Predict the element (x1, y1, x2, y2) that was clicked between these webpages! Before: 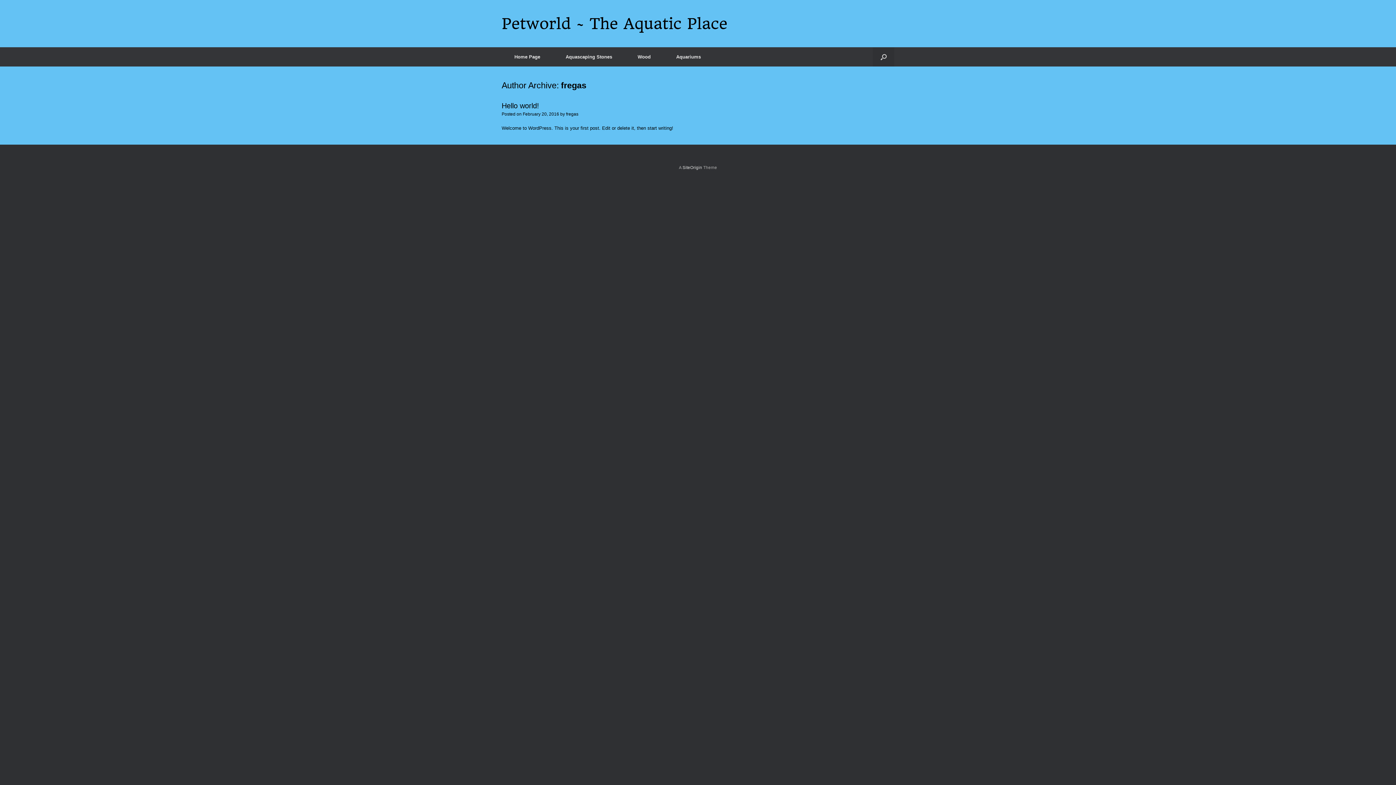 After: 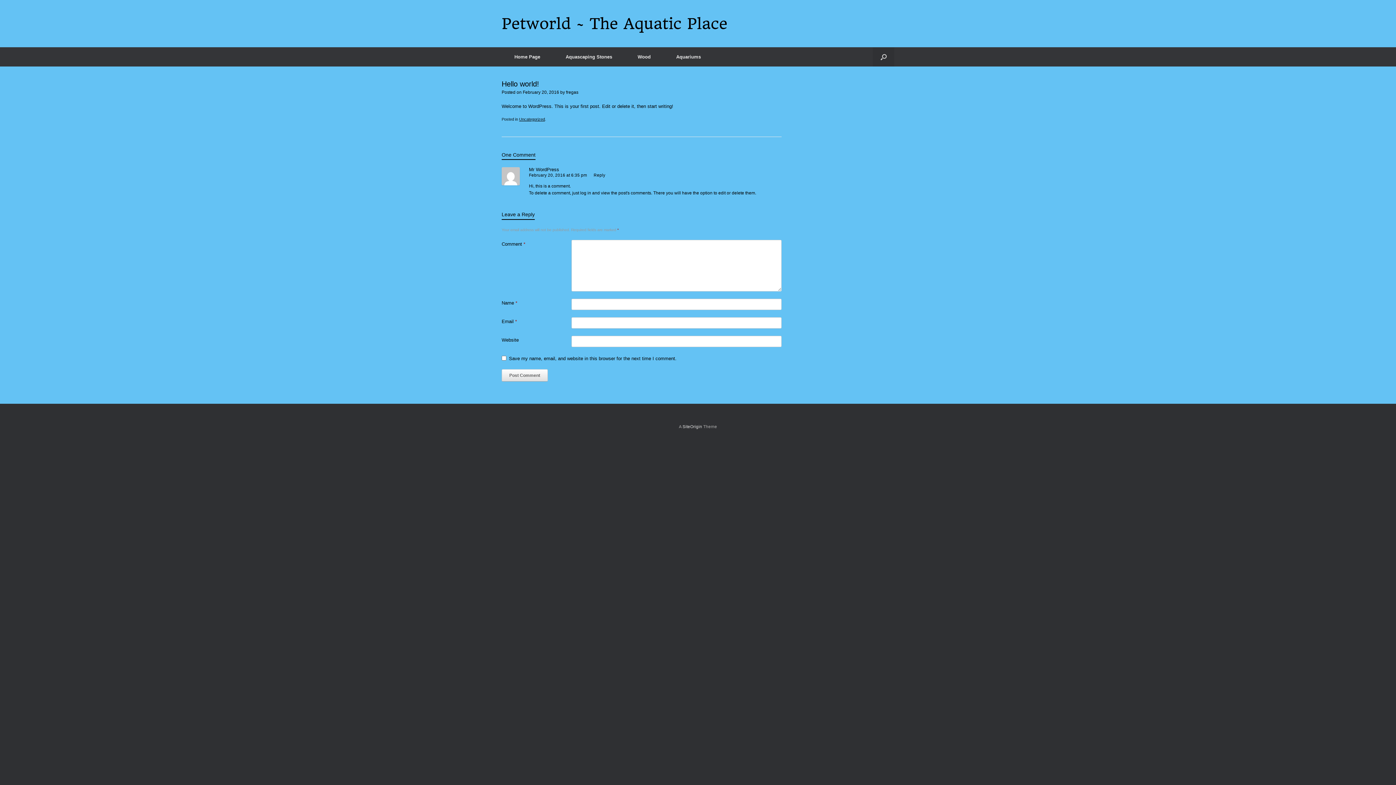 Action: label: Hello world! bbox: (501, 101, 539, 109)